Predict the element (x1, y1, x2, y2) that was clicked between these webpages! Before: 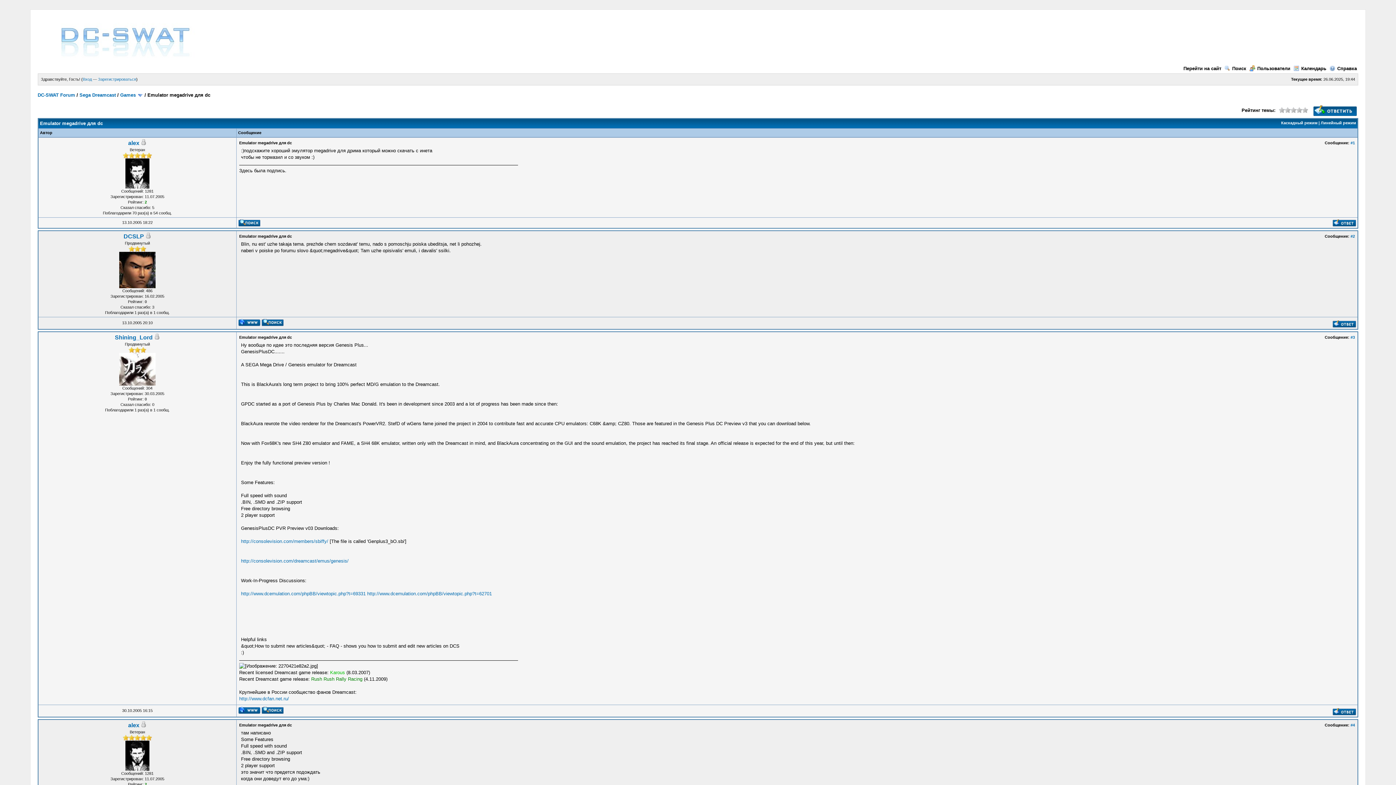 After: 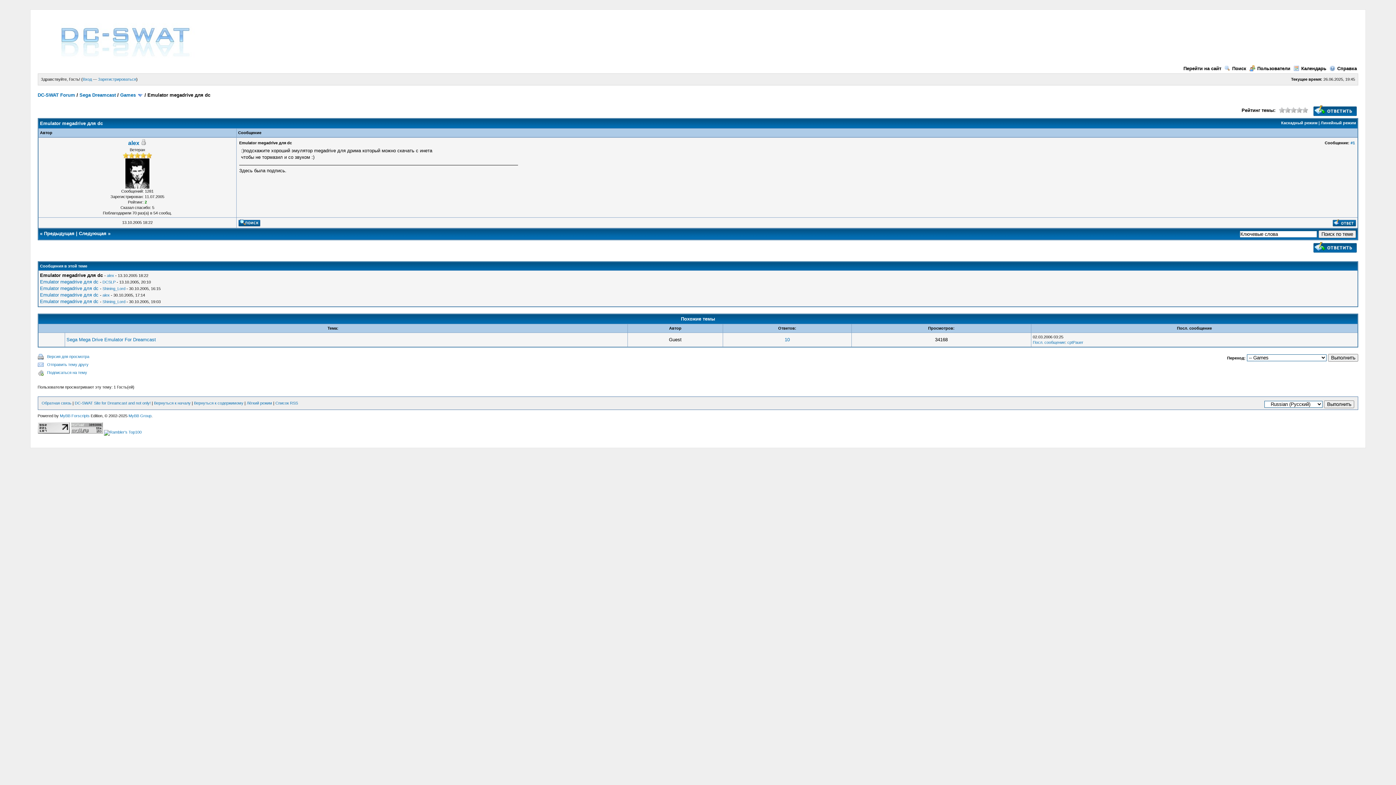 Action: bbox: (1281, 120, 1317, 125) label: Каскадный режим